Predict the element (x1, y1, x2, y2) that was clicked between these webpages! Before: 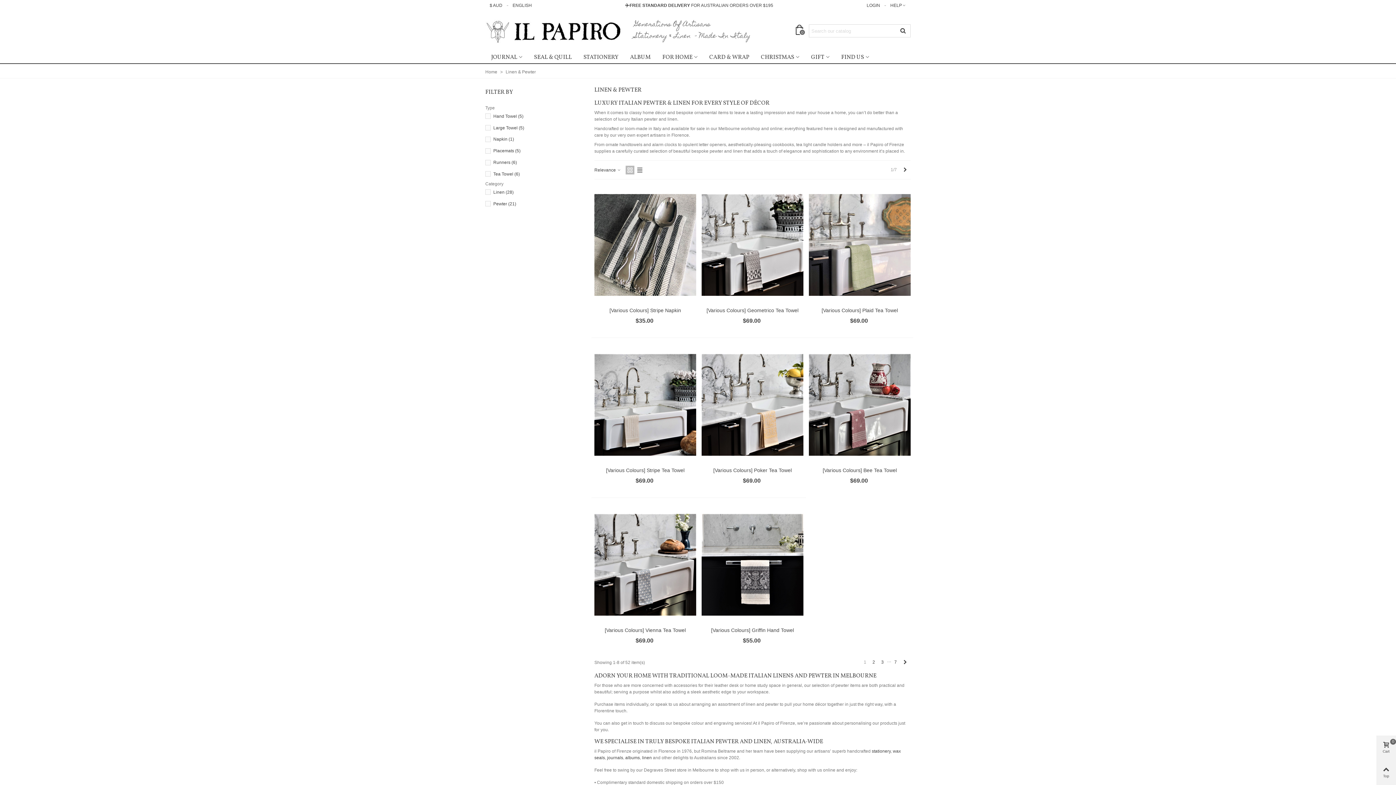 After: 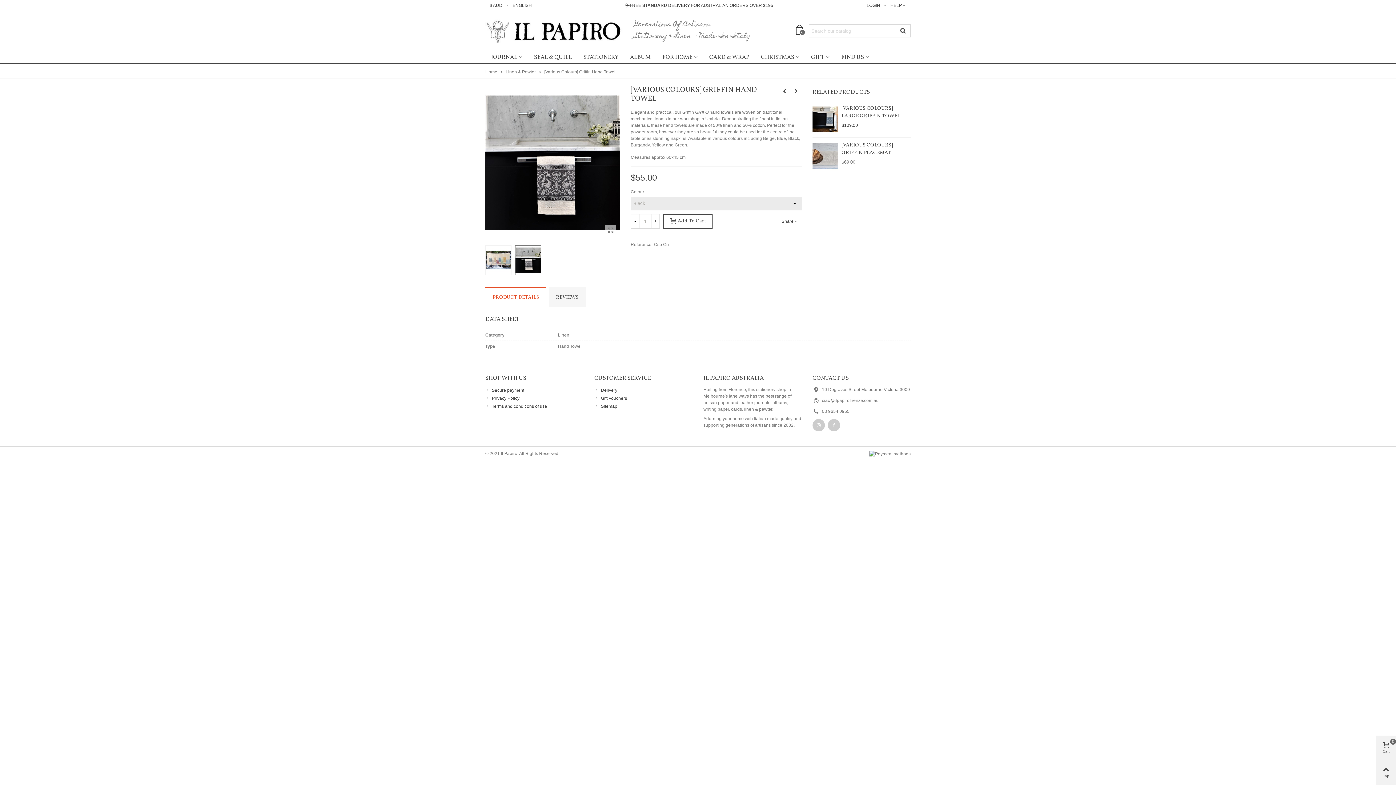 Action: bbox: (701, 506, 803, 623)